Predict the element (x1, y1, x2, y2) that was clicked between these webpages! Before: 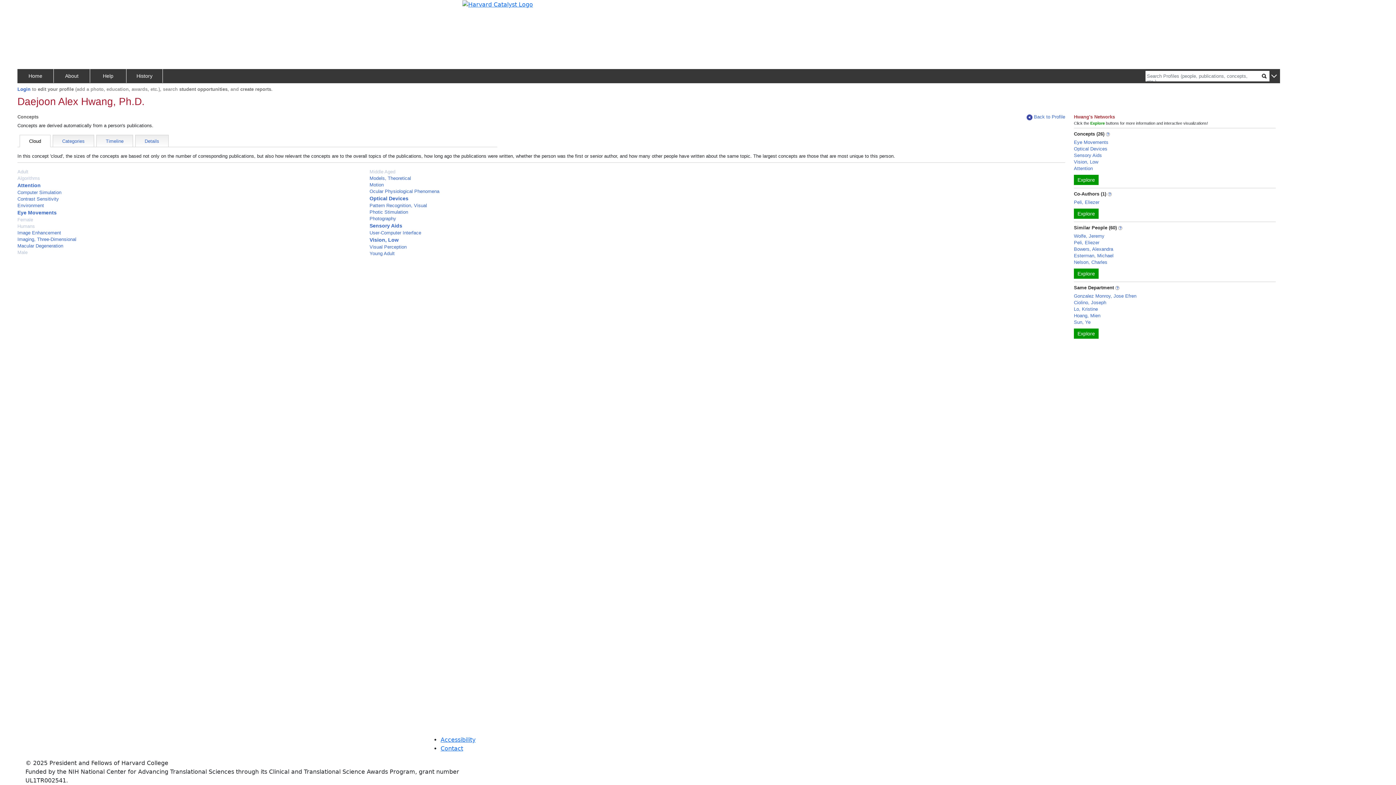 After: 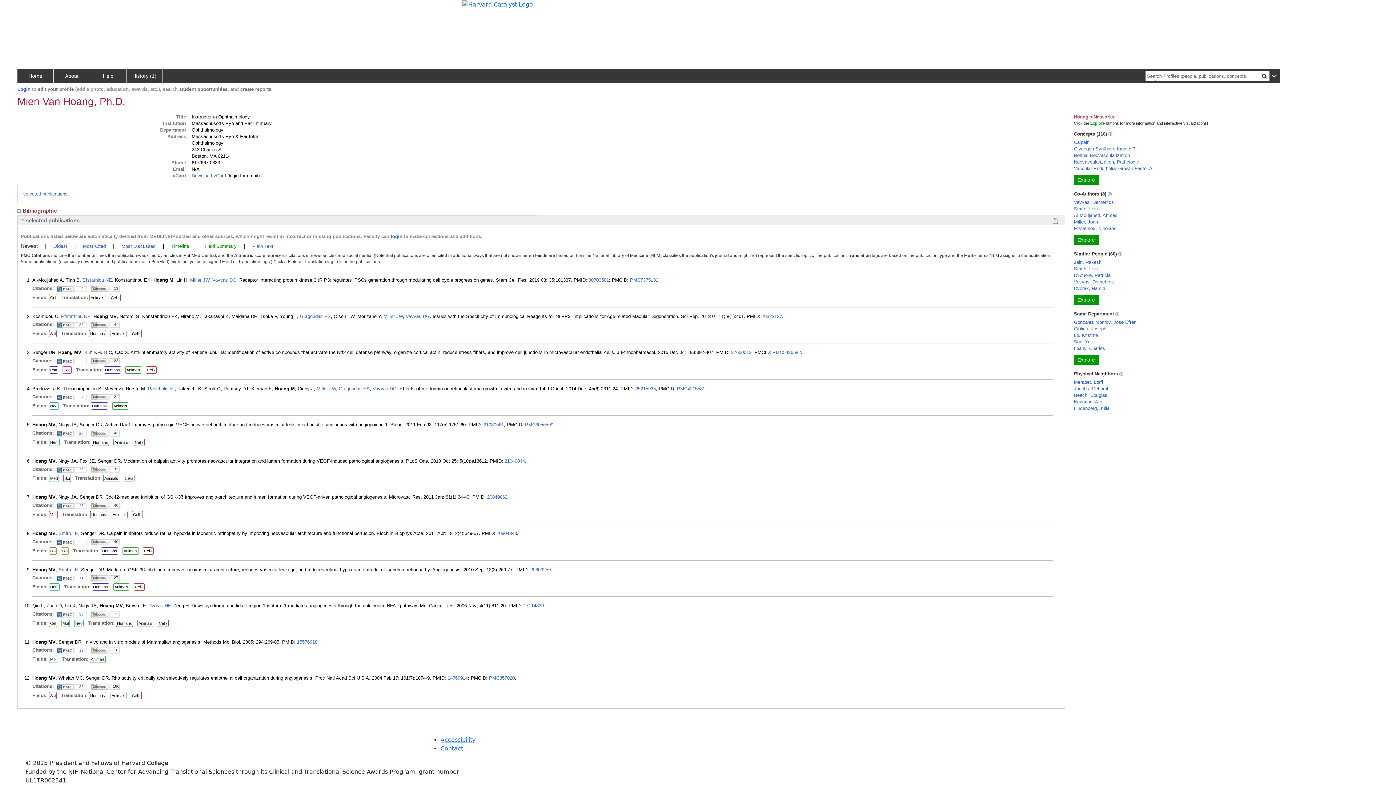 Action: label: Hoang, Mien bbox: (1074, 312, 1100, 319)